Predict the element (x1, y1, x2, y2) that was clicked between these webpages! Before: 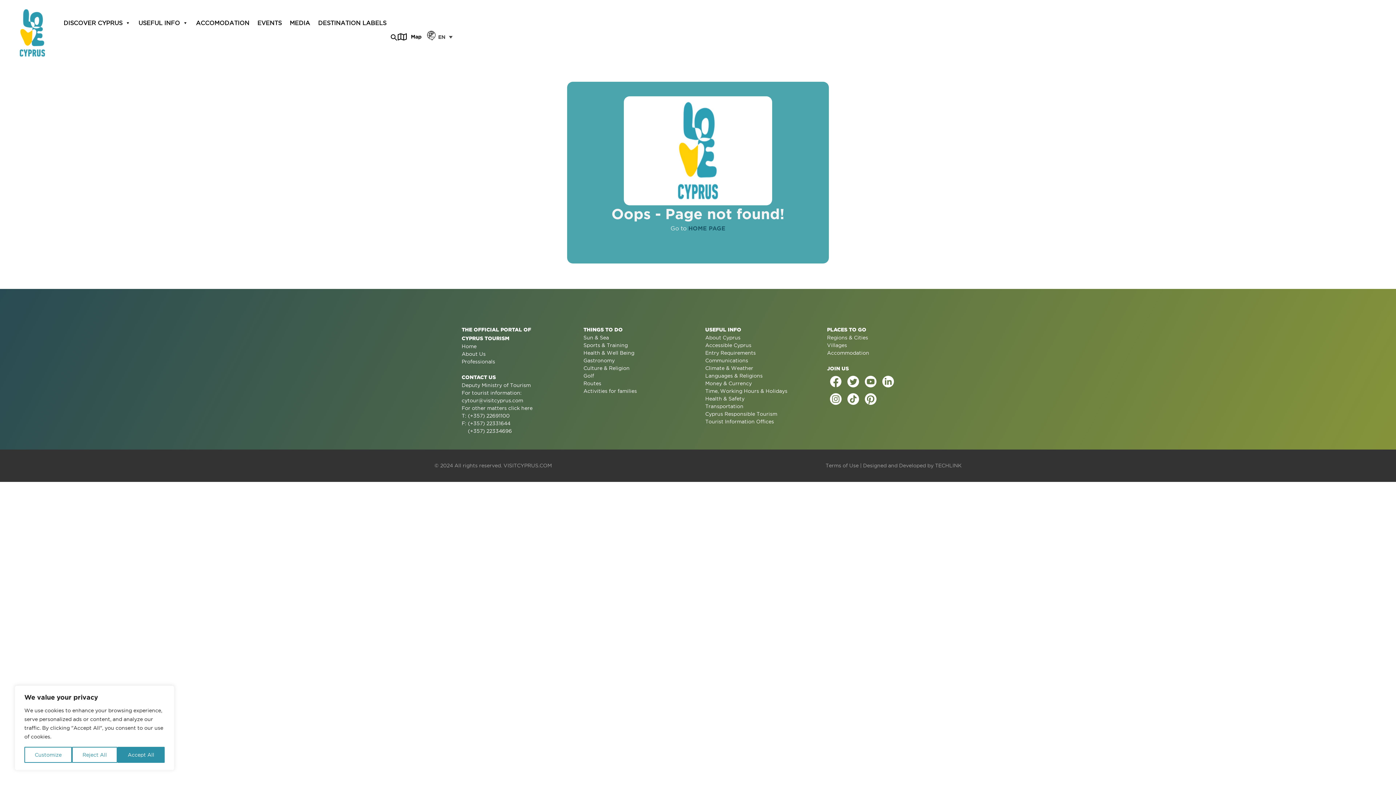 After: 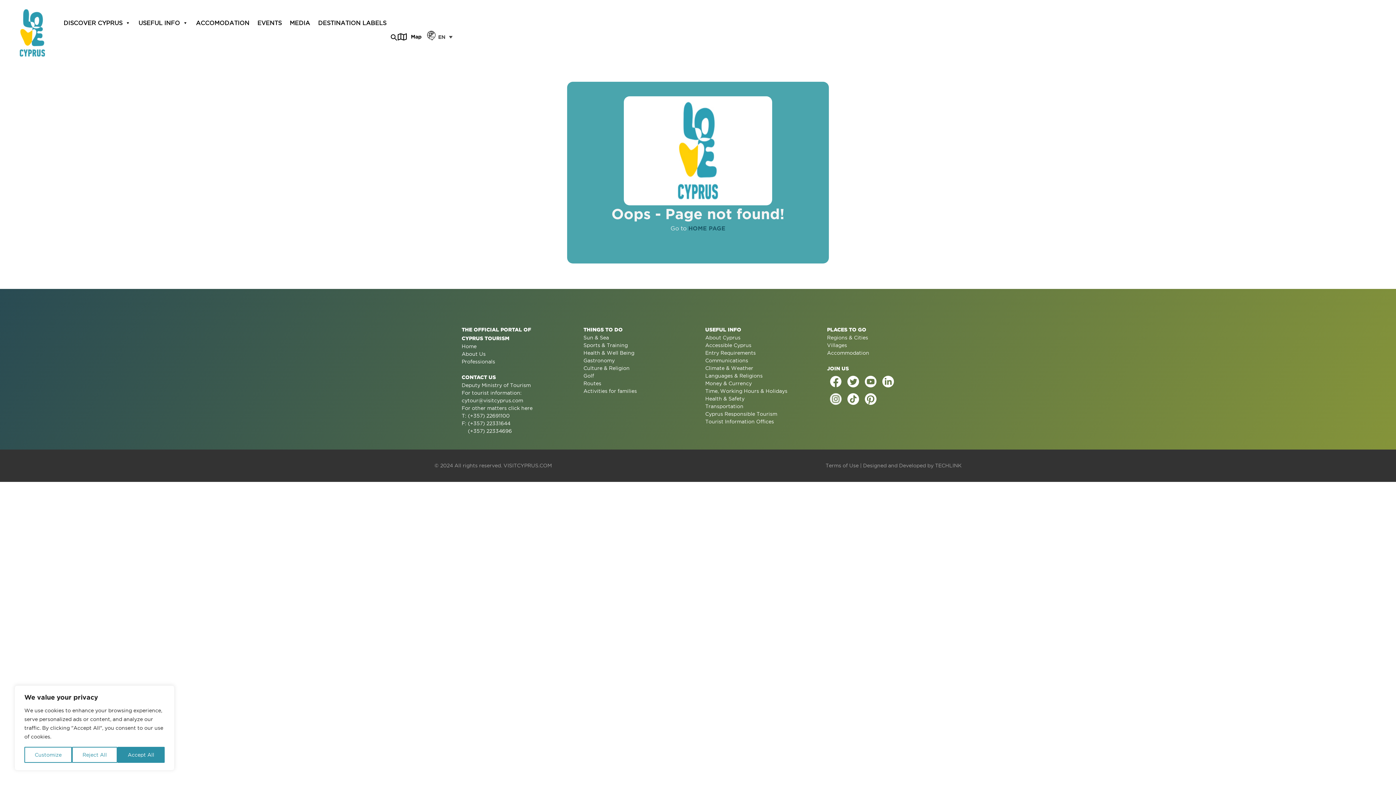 Action: bbox: (827, 390, 844, 408)